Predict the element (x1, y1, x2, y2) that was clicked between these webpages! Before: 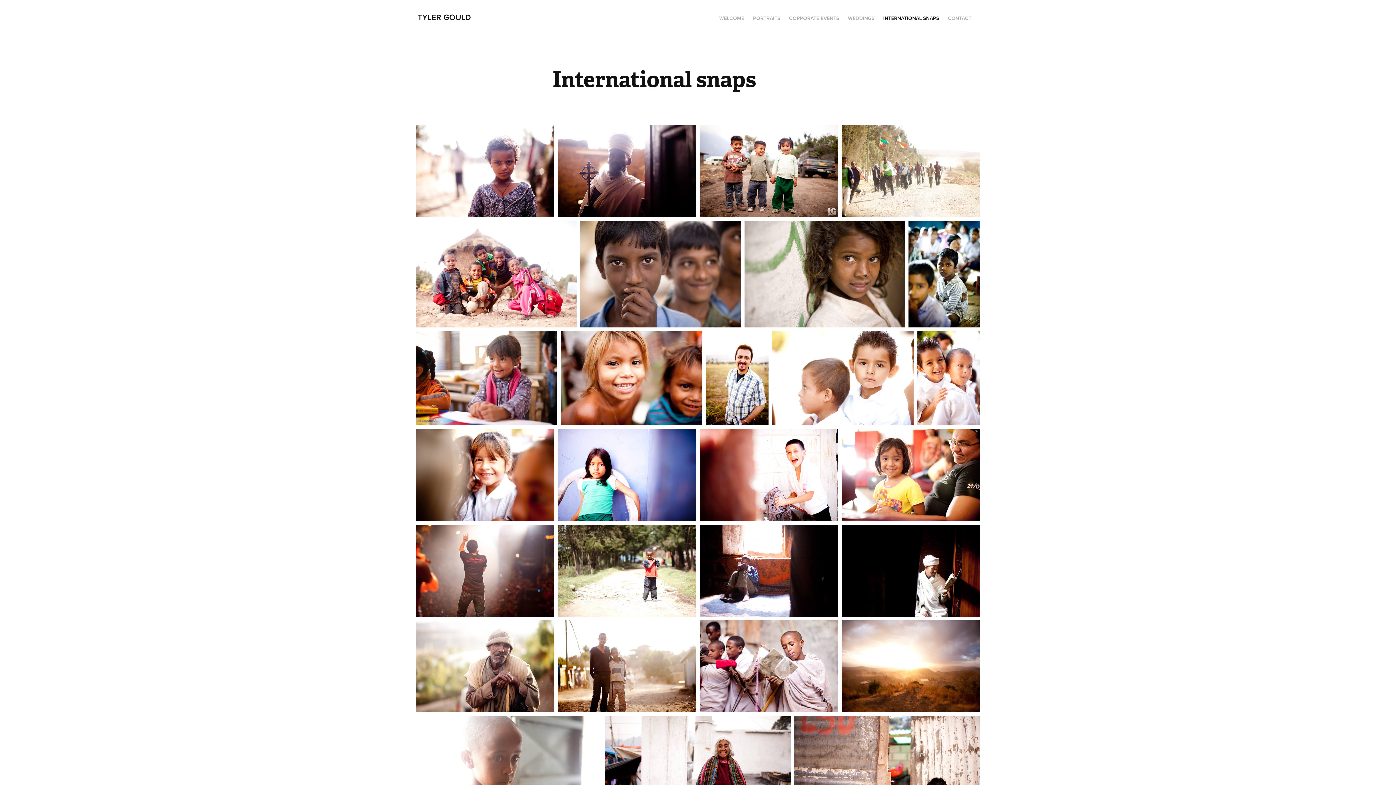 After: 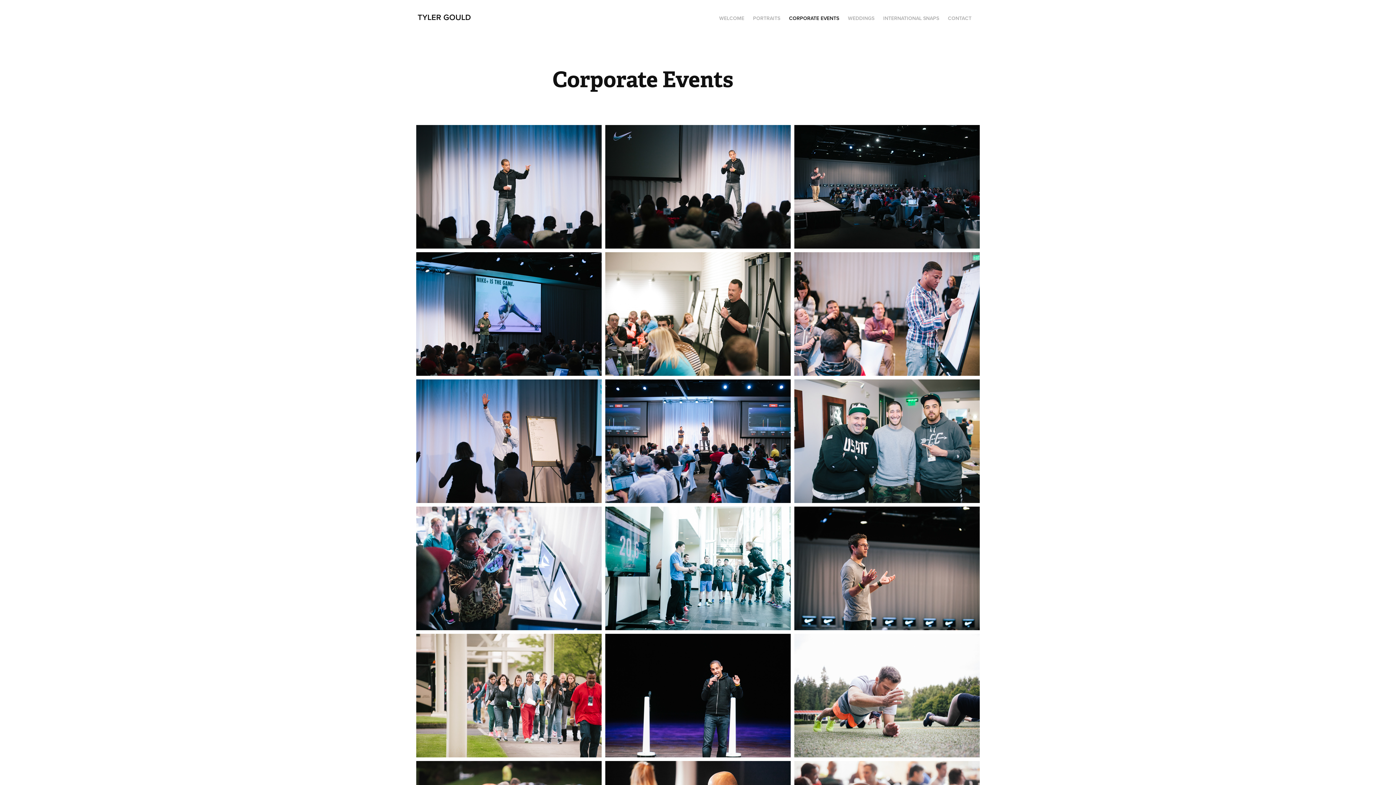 Action: label: CORPORATE EVENTS bbox: (789, 14, 839, 21)